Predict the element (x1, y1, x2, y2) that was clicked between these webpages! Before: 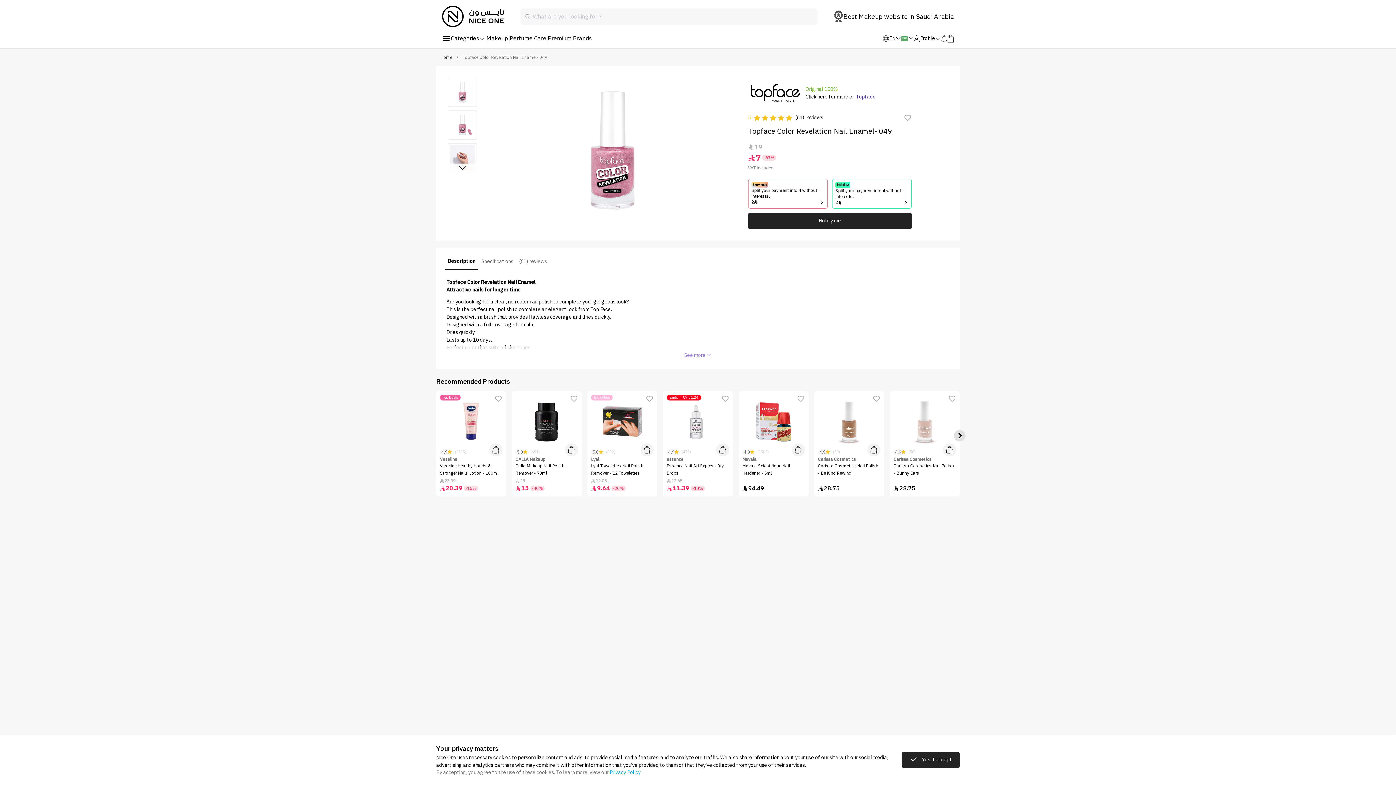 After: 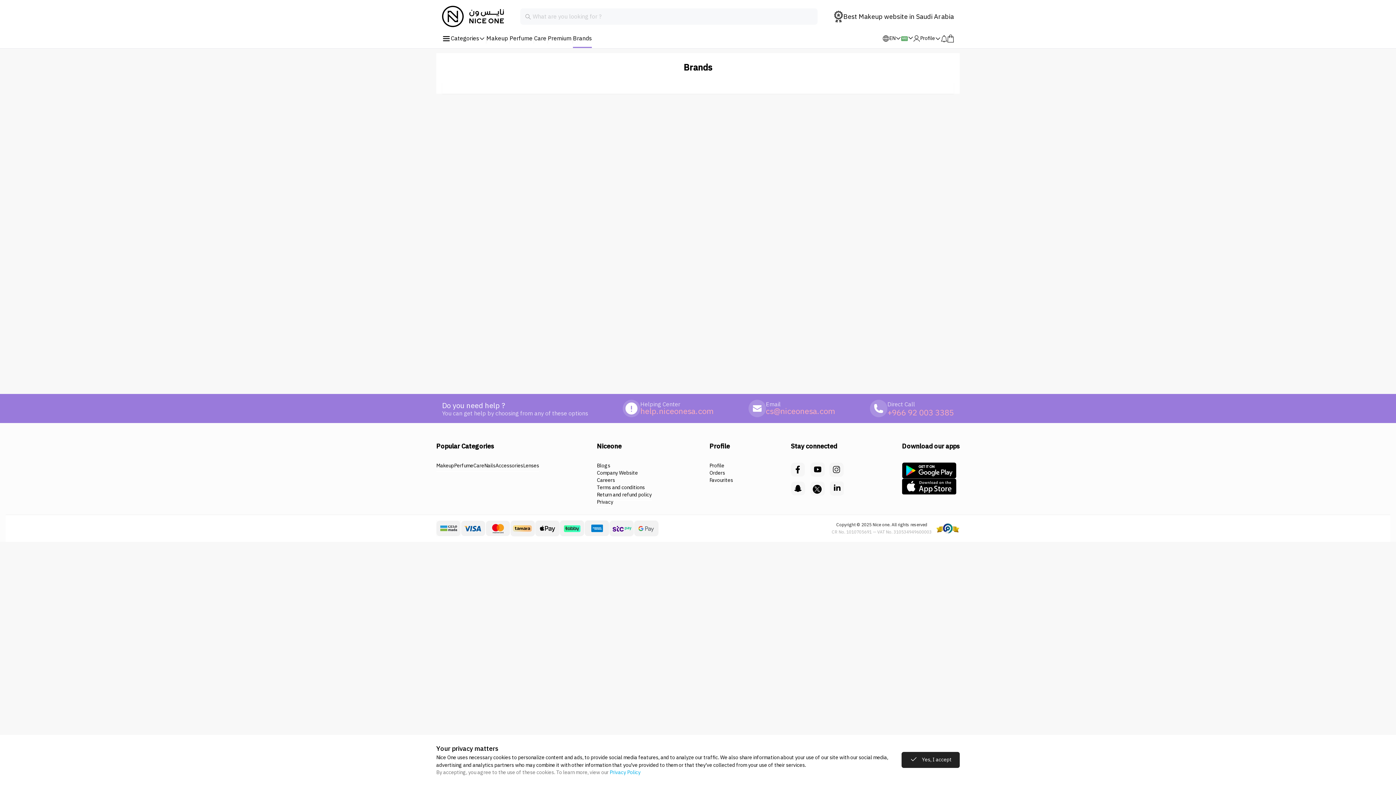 Action: bbox: (573, 30, 592, 47) label: Brands